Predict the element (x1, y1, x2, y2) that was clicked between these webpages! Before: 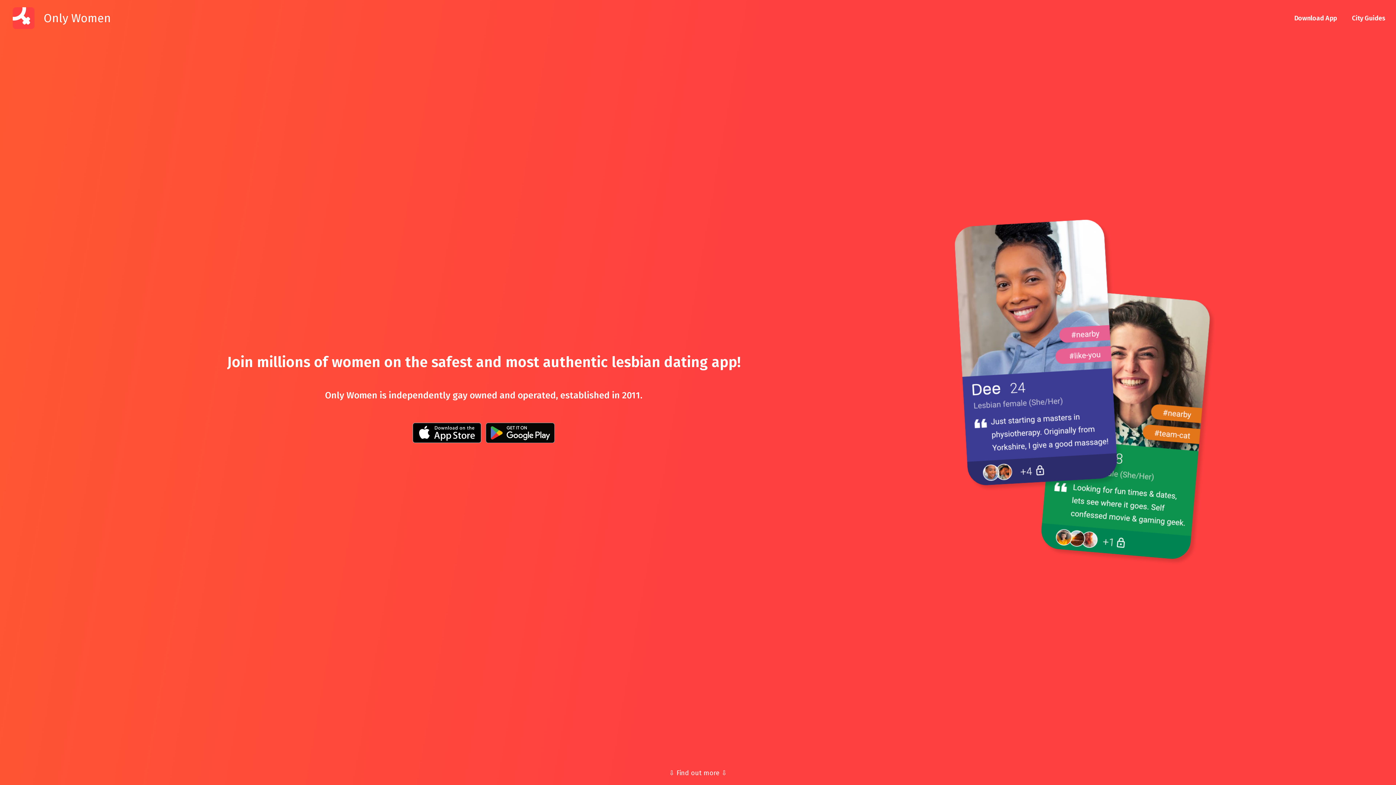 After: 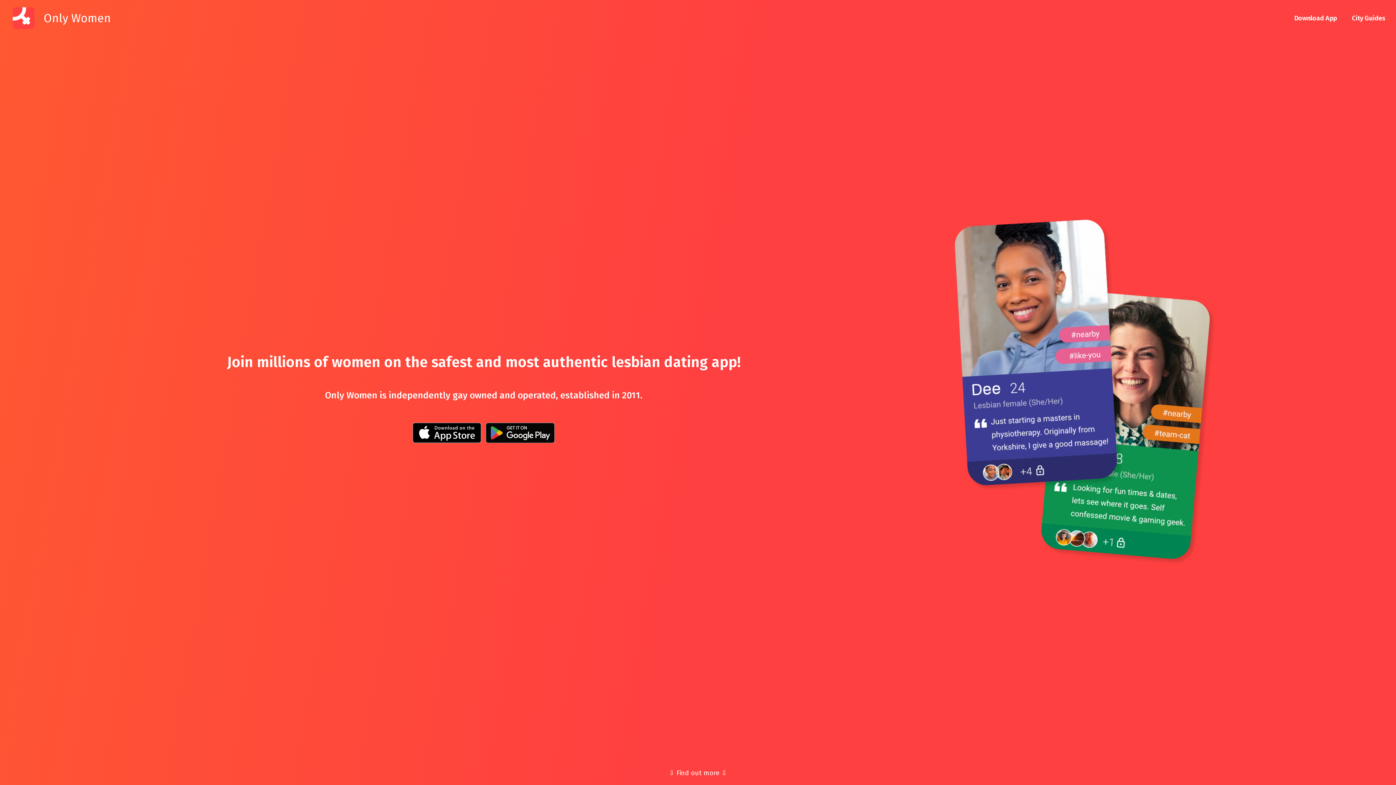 Action: bbox: (1291, 13, 1340, 23) label: Download App